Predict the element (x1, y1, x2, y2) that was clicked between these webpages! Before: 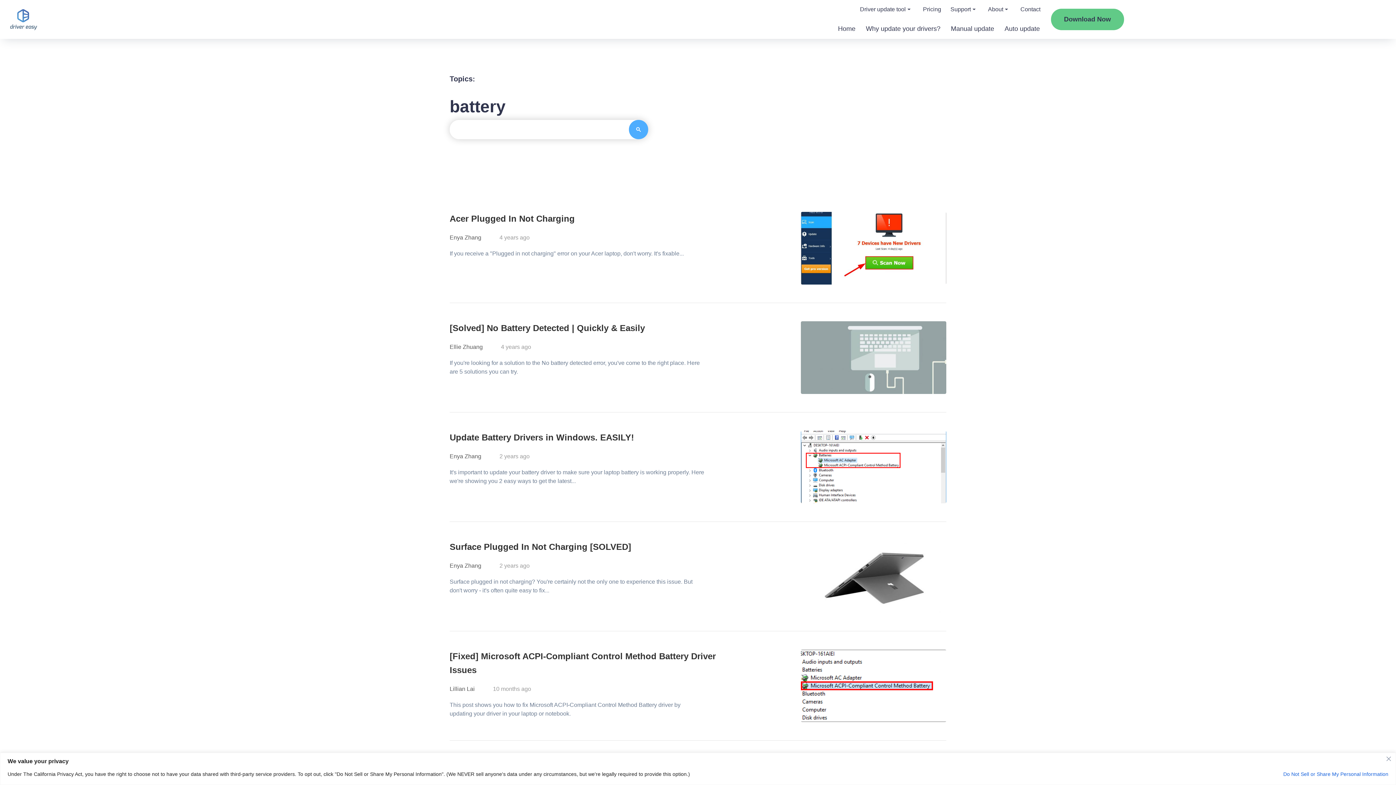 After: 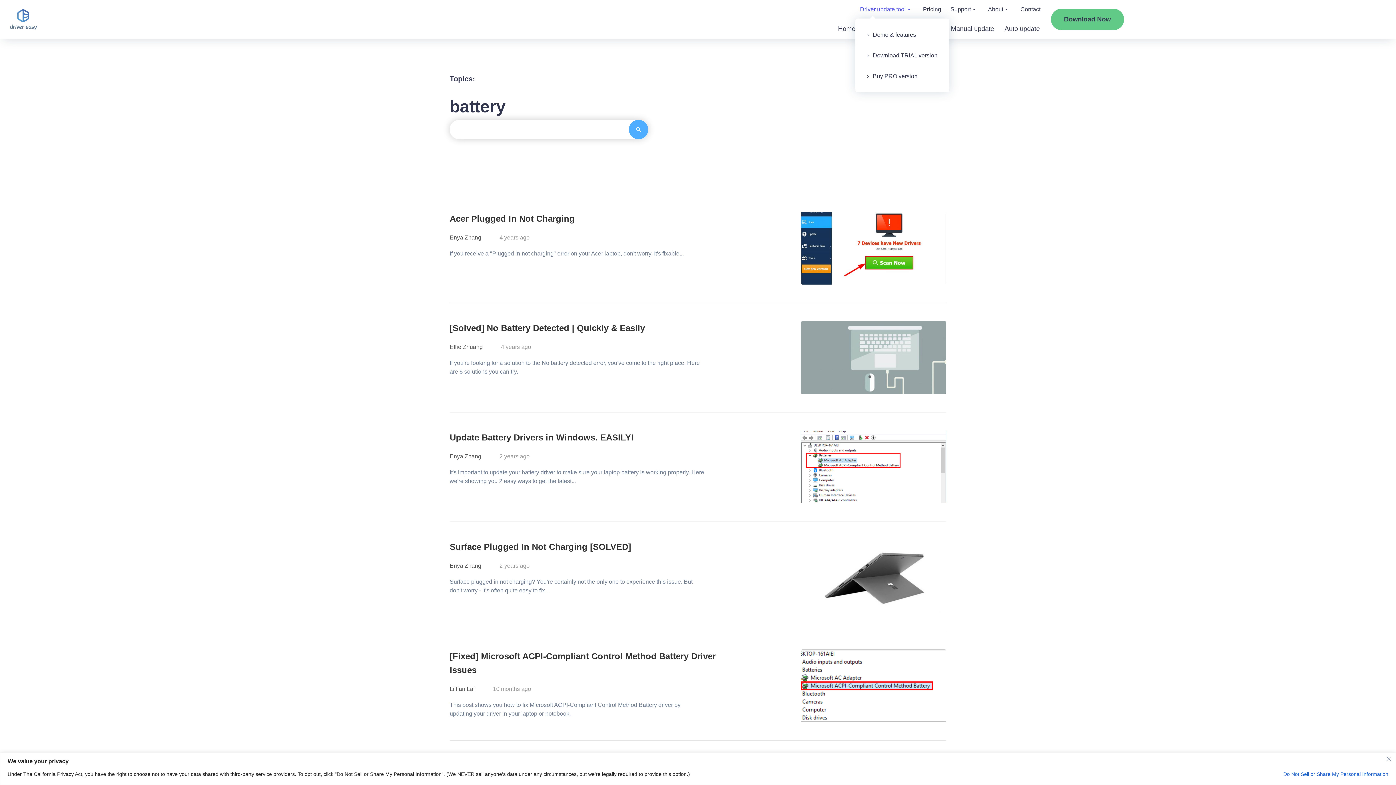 Action: bbox: (855, 0, 915, 18) label: Driver update tool